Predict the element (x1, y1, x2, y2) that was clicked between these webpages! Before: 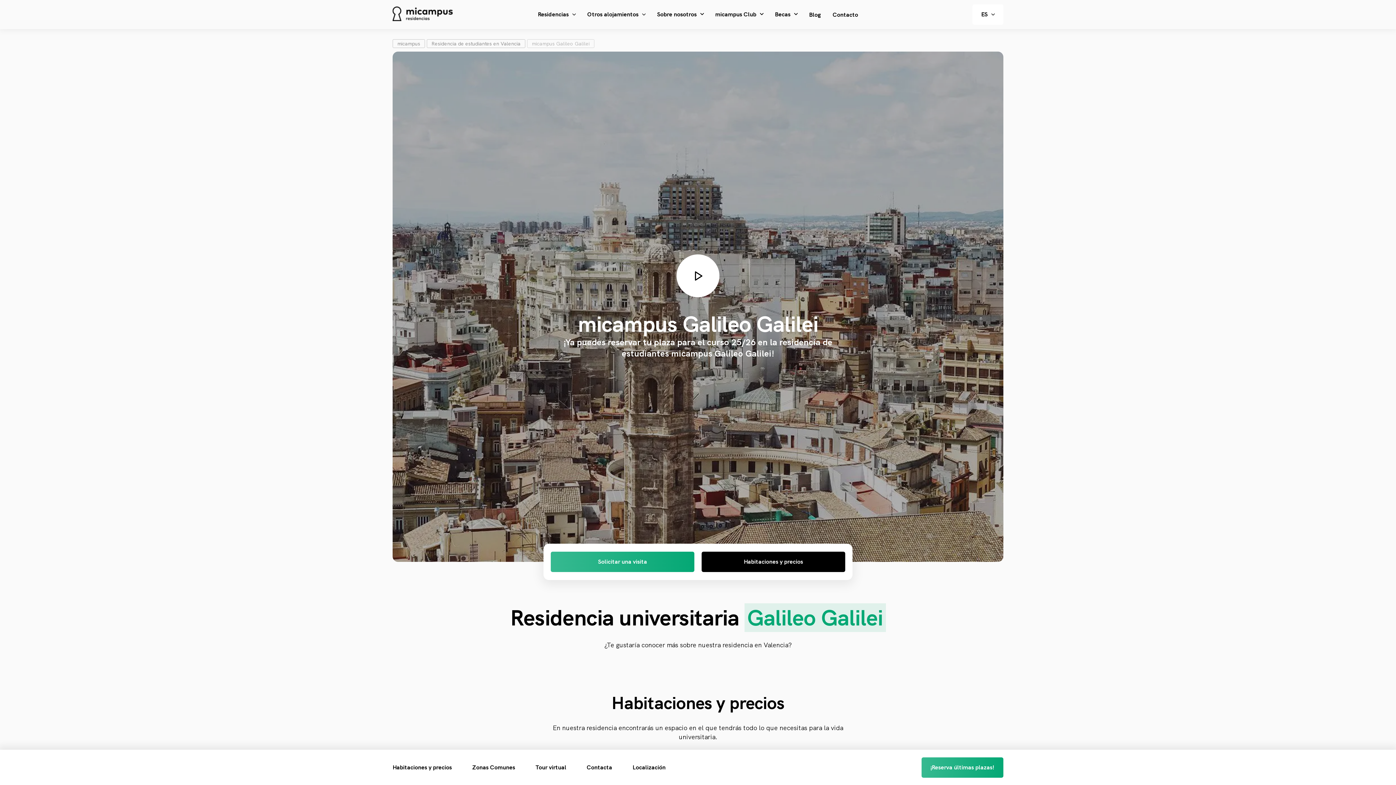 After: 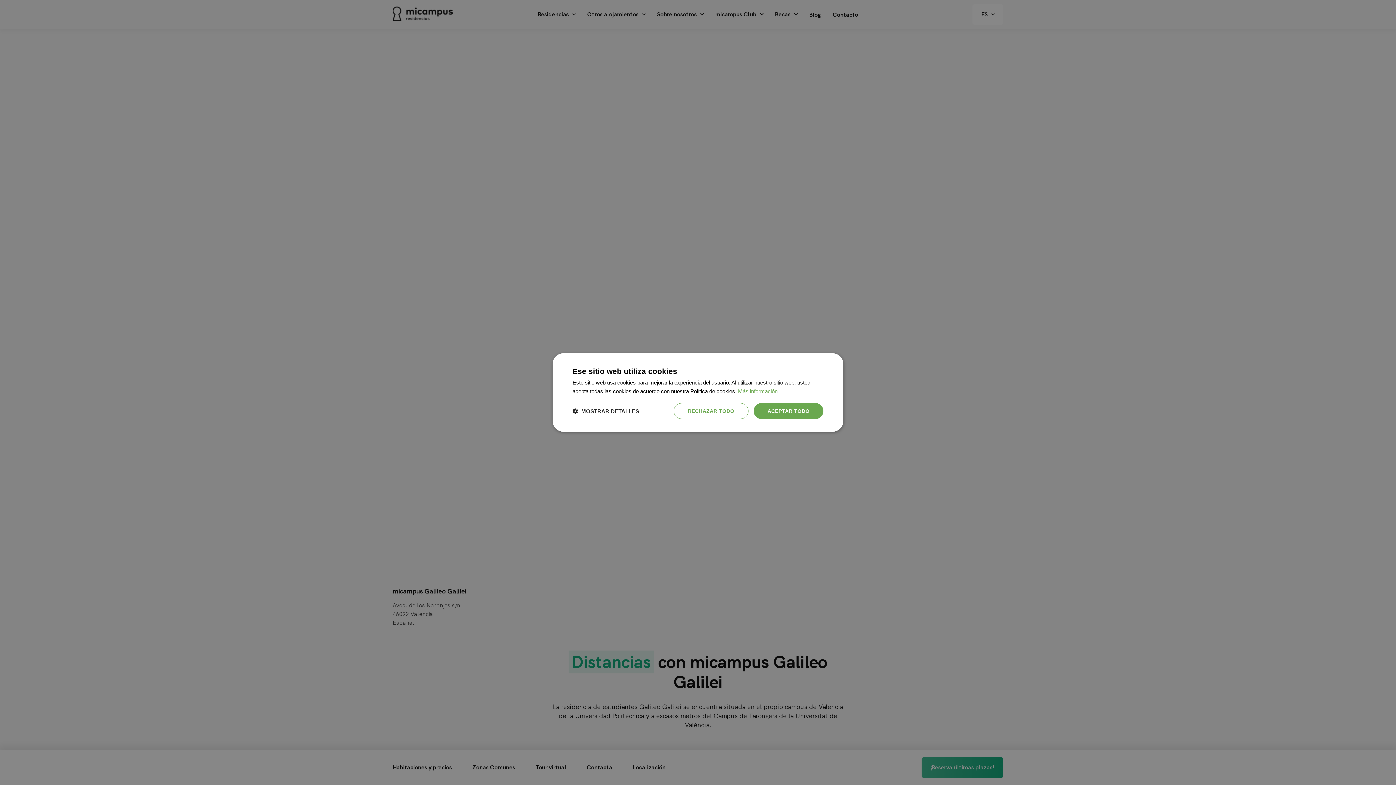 Action: bbox: (632, 765, 665, 770) label: Localización